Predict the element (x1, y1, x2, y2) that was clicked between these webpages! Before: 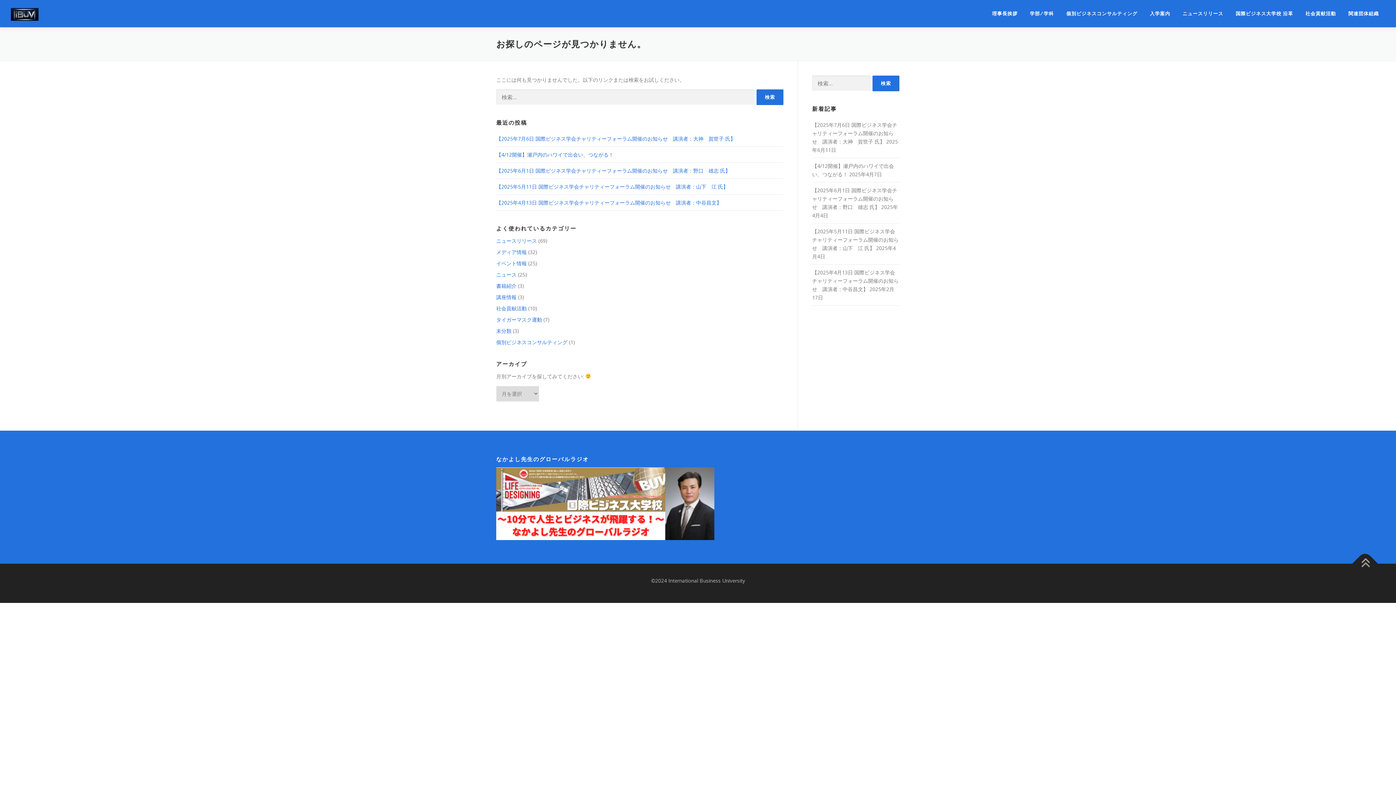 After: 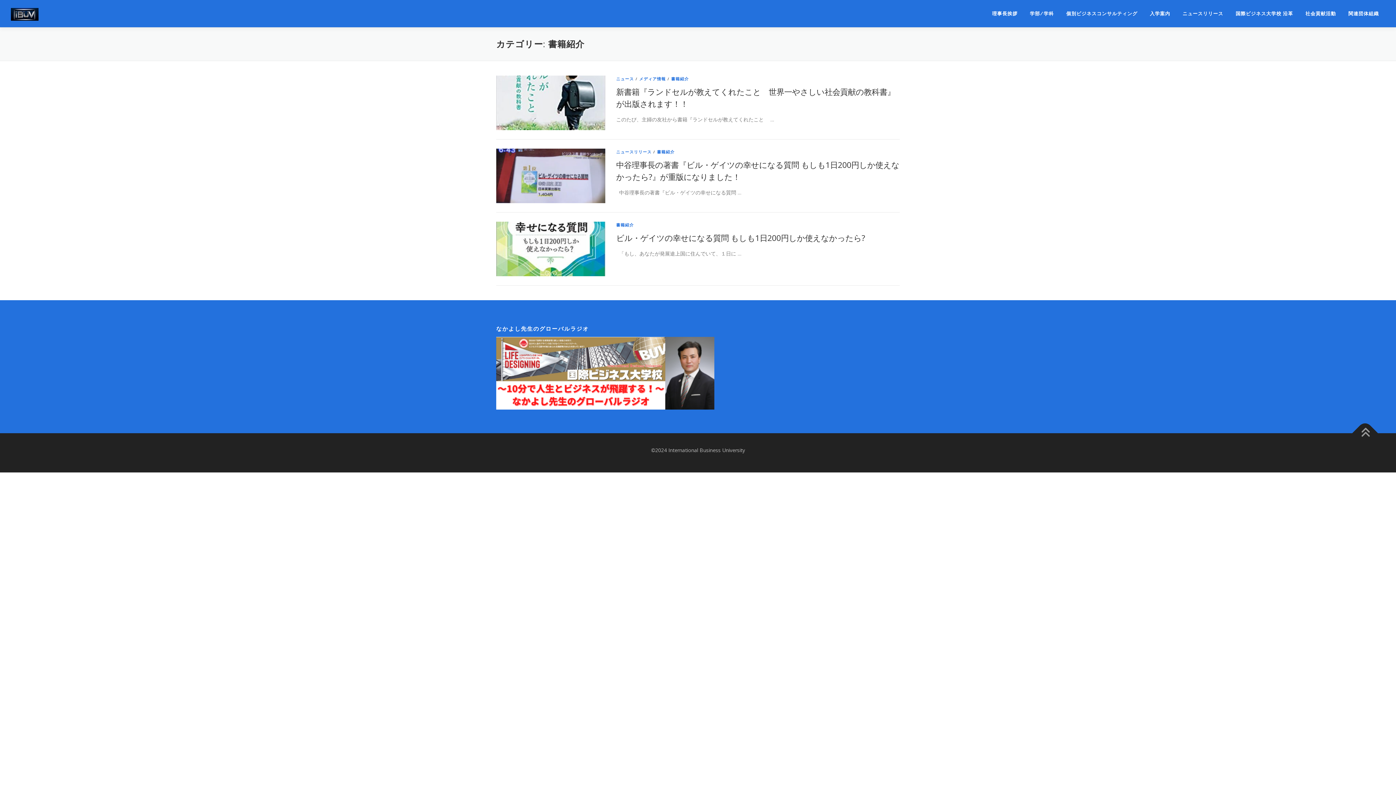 Action: label: 書籍紹介 bbox: (496, 282, 516, 289)